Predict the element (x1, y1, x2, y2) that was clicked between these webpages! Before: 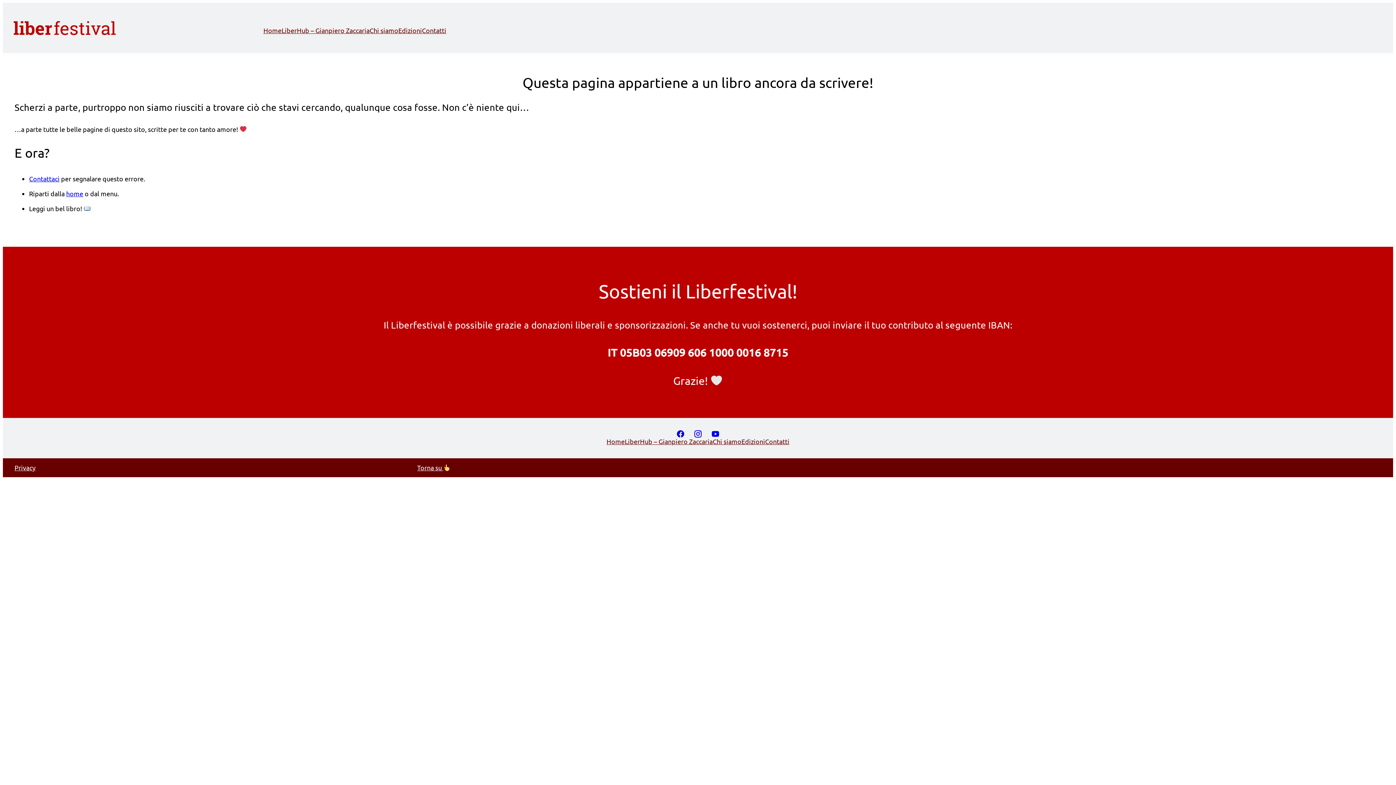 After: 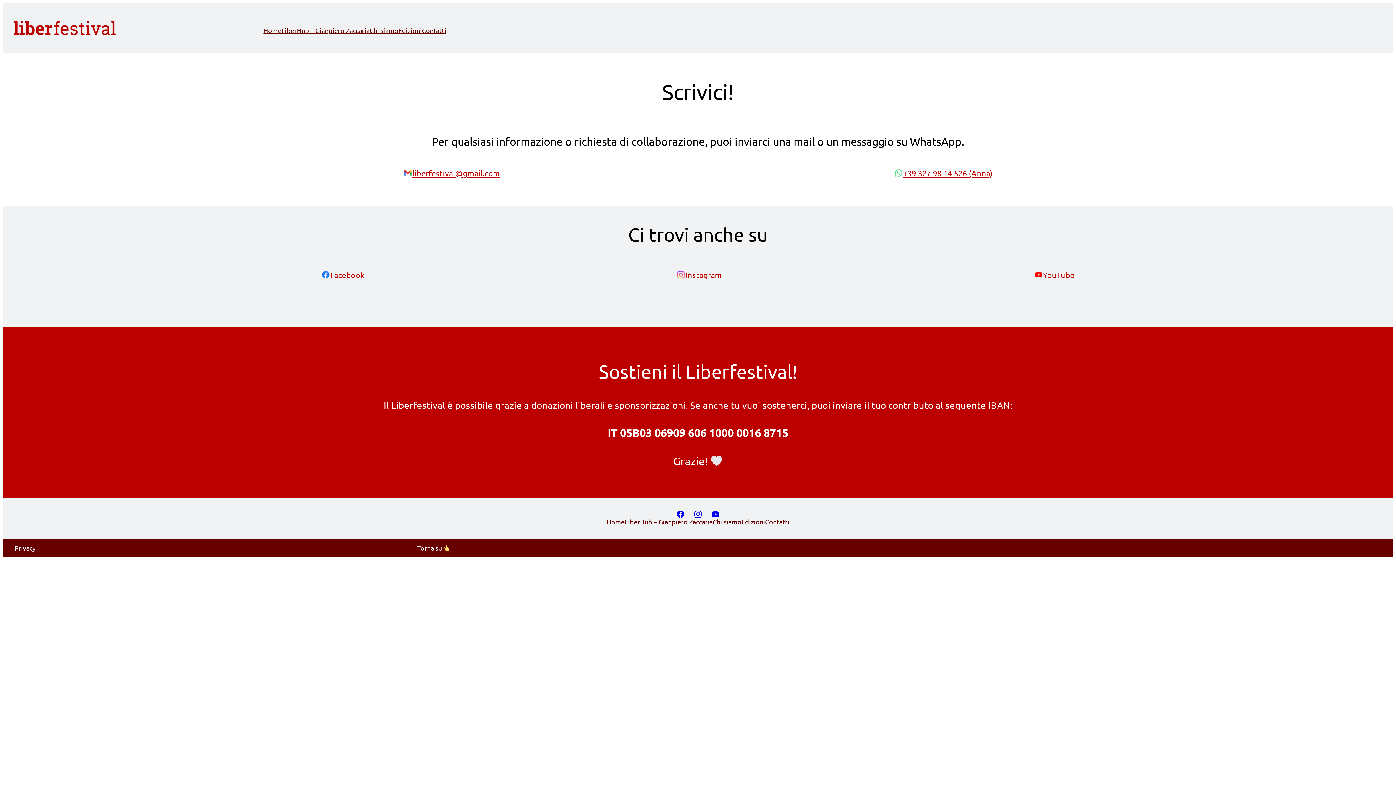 Action: bbox: (422, 25, 446, 35) label: Contatti